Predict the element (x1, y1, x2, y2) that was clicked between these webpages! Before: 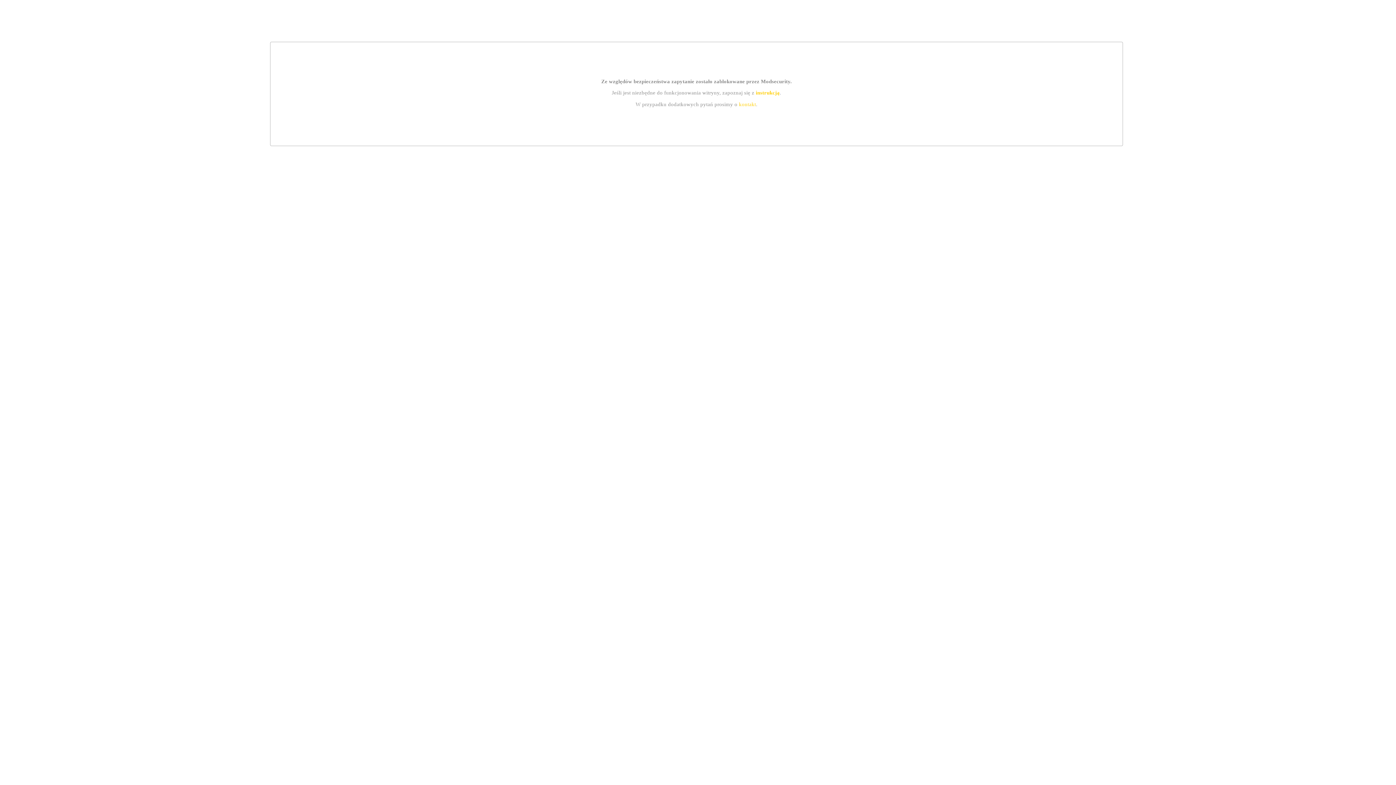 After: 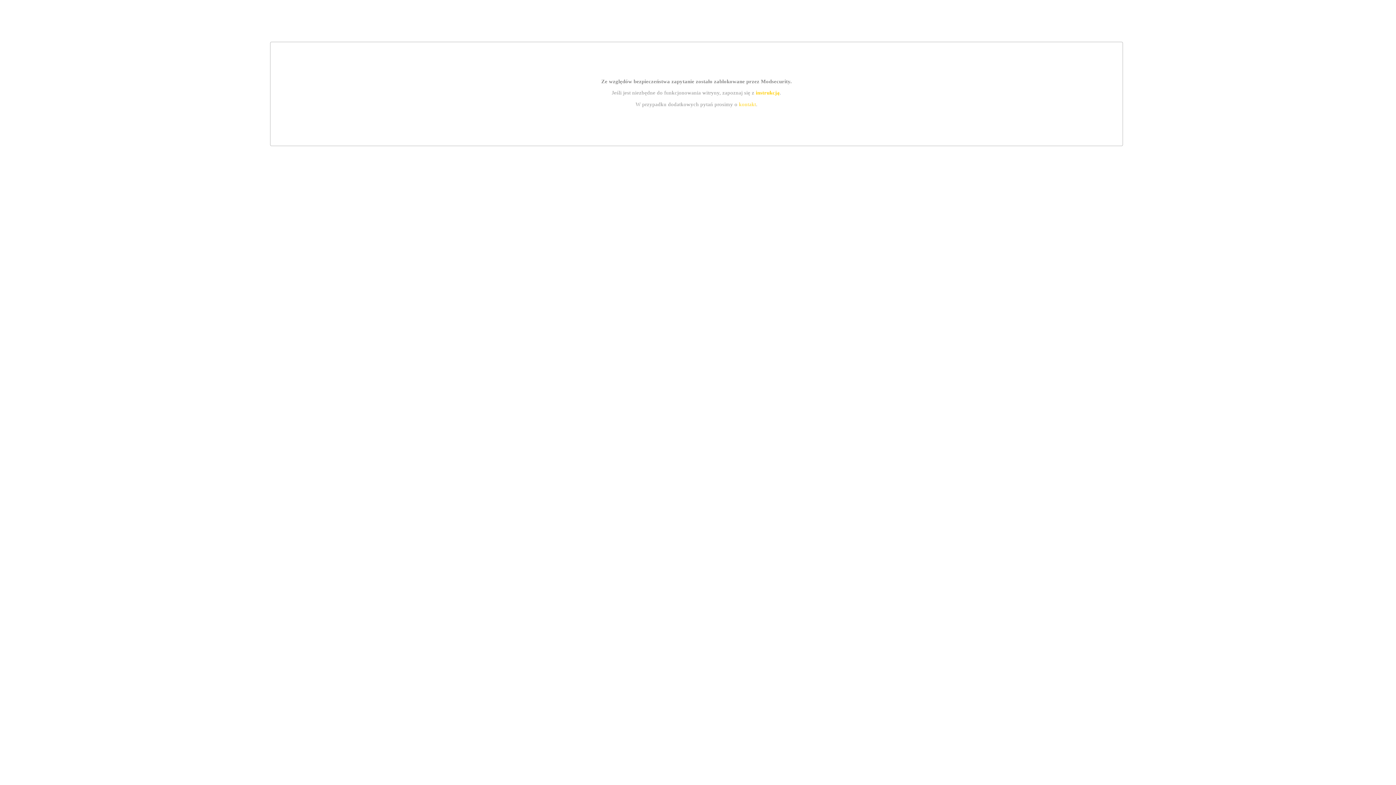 Action: label: kontakt bbox: (739, 101, 756, 107)